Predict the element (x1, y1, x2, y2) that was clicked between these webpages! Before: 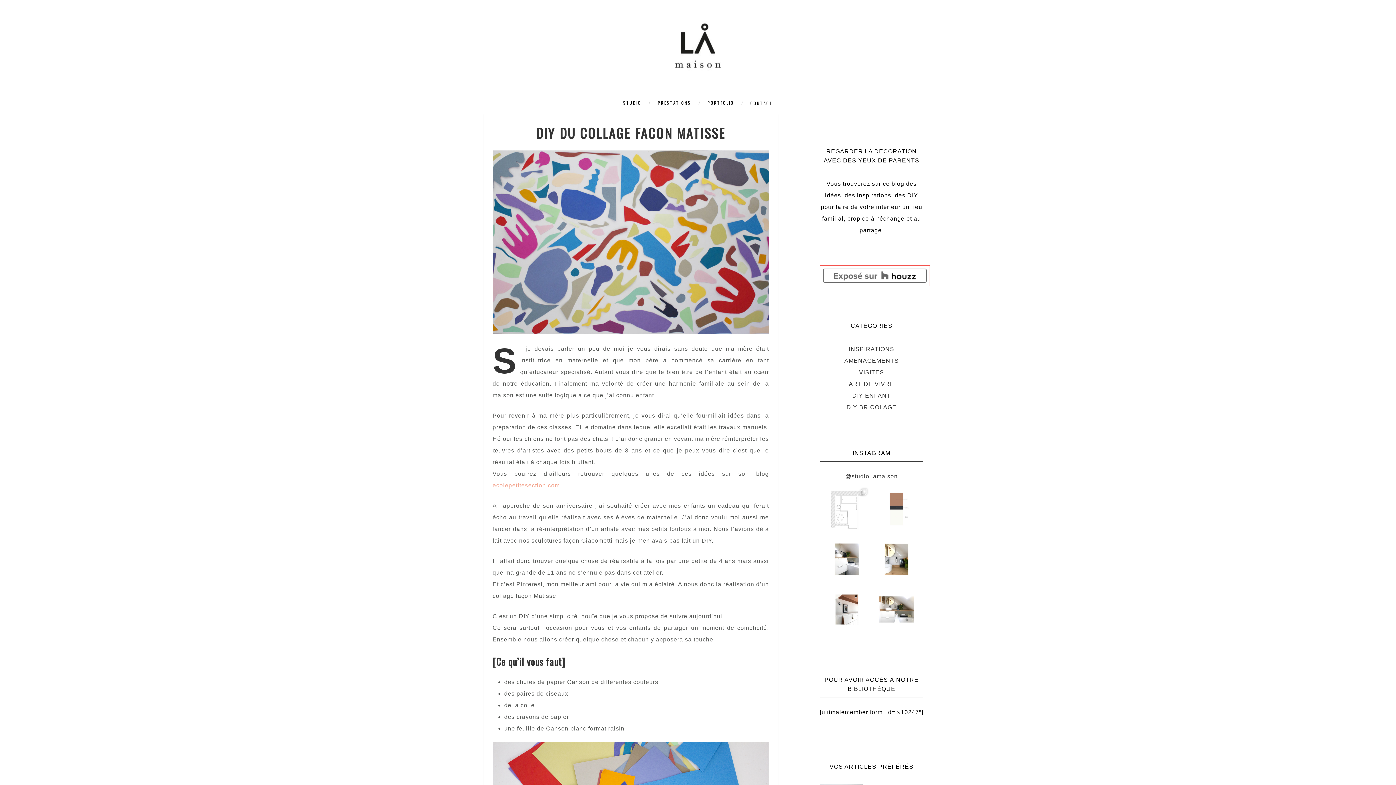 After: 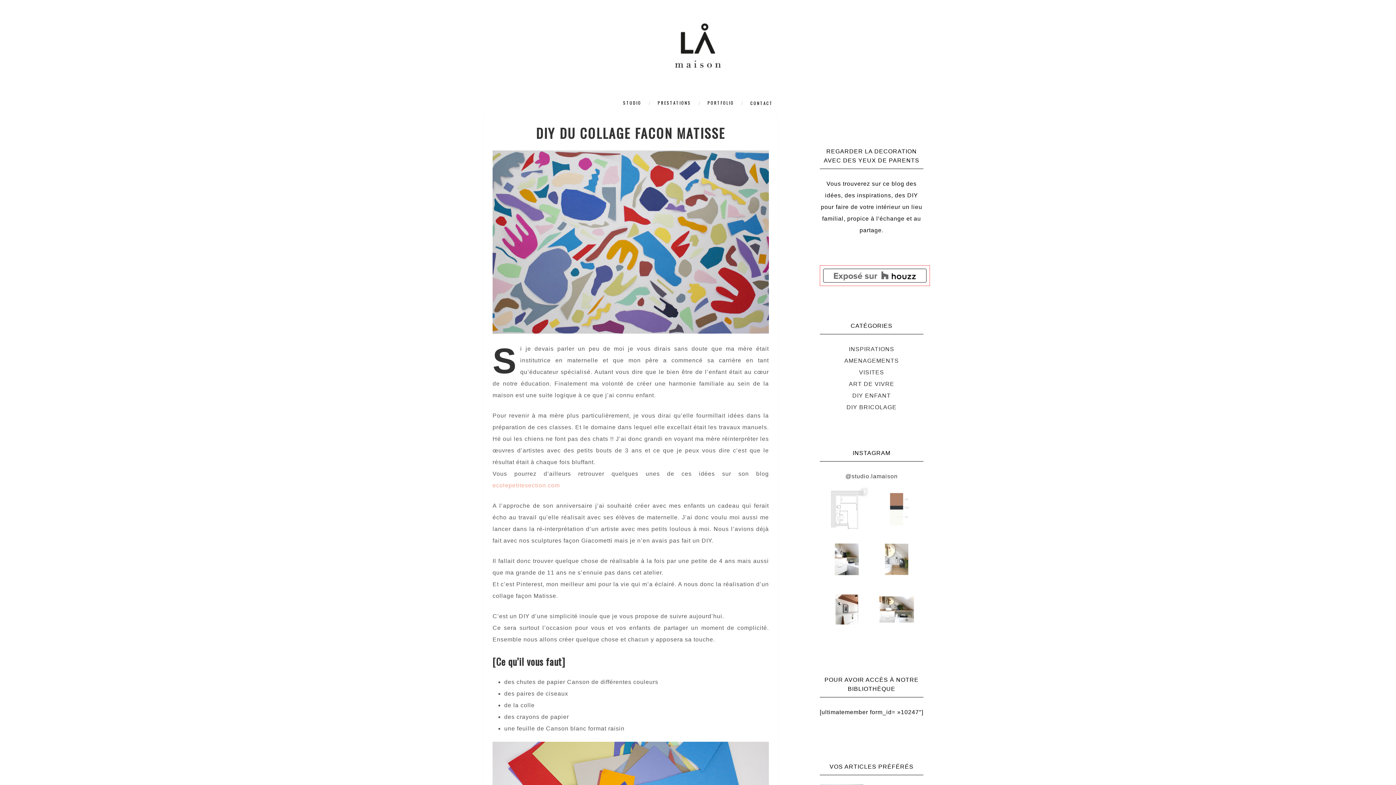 Action: label: - Projet Quatorze - Ré-agencement d’une petite bbox: (873, 536, 920, 582)